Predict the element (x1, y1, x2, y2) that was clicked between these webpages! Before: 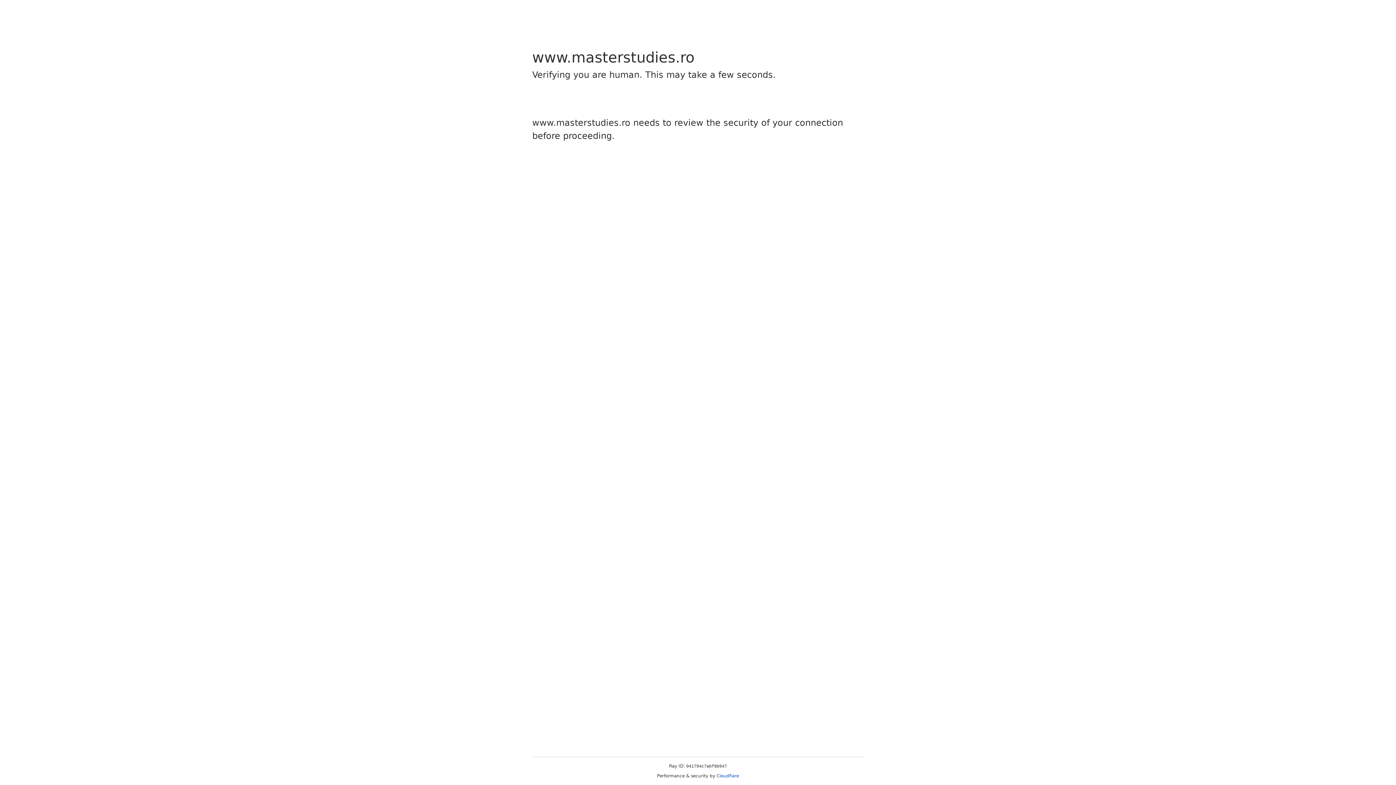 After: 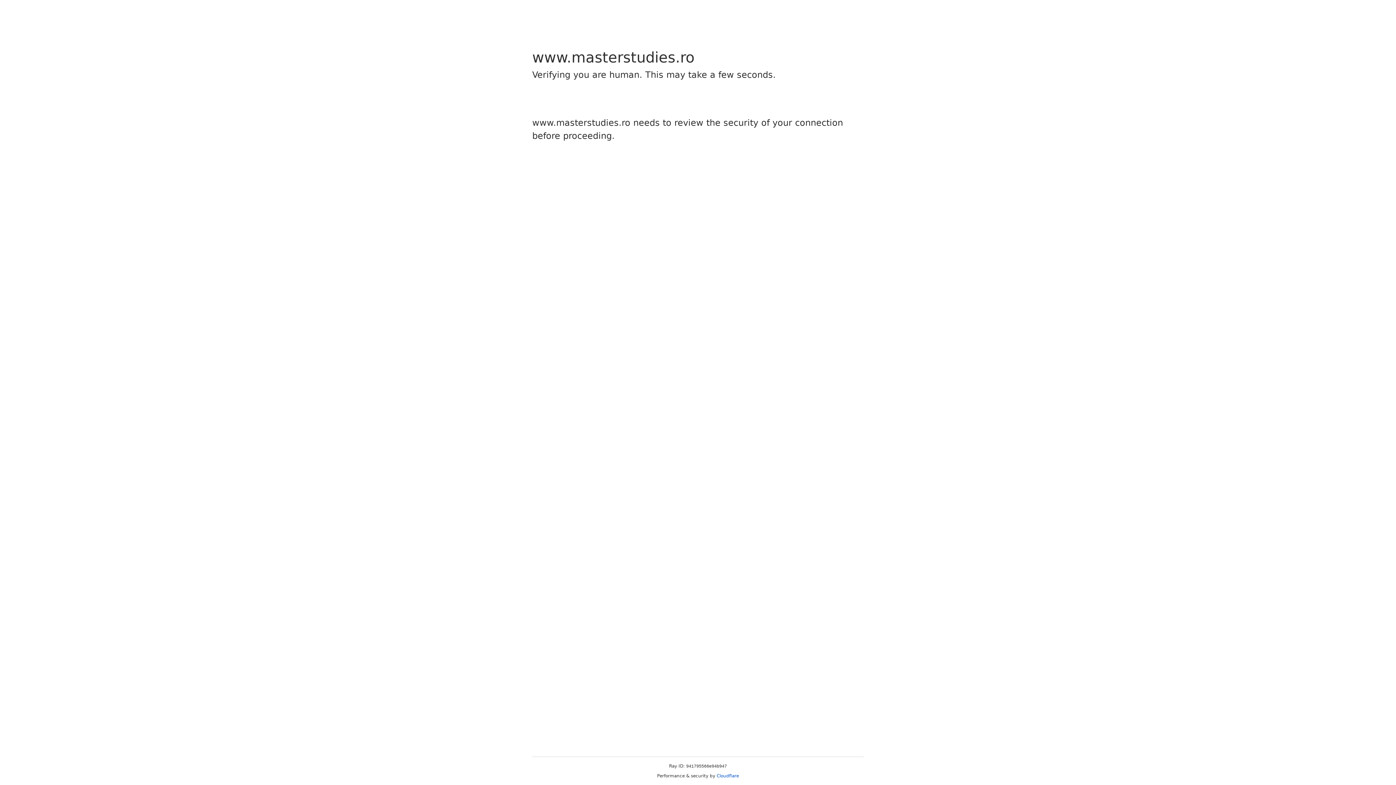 Action: label: Cloudflare bbox: (716, 773, 739, 778)